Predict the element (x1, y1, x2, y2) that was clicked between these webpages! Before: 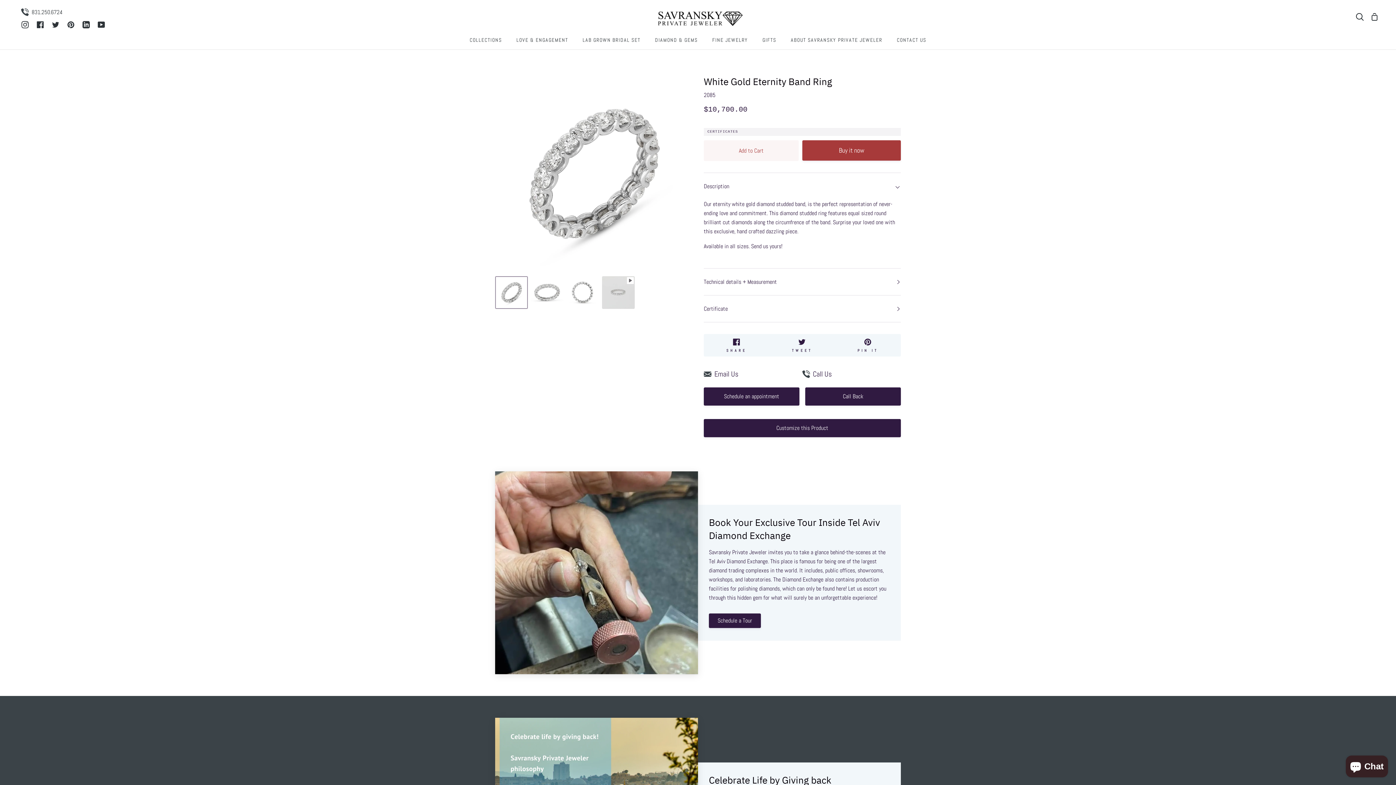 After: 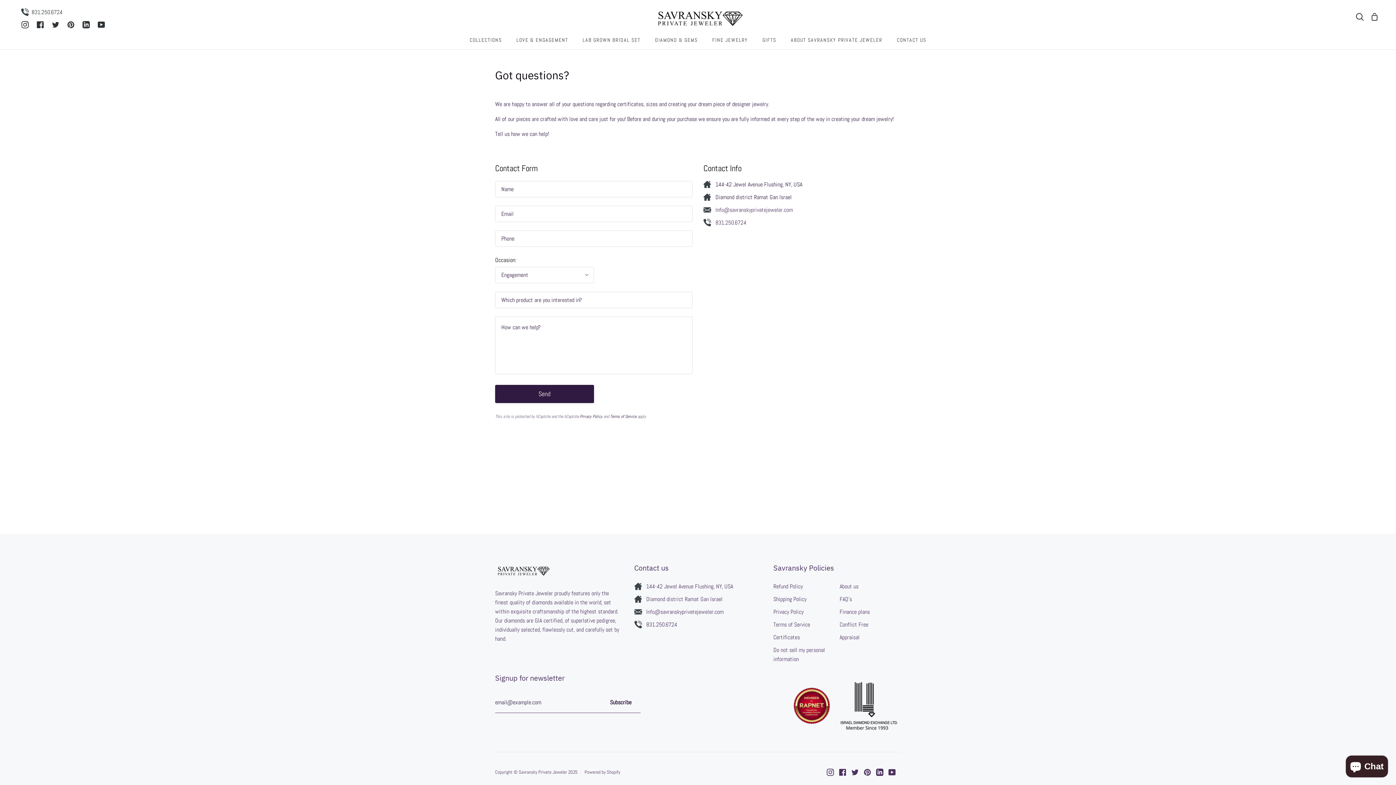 Action: label: Call Back bbox: (805, 387, 901, 405)